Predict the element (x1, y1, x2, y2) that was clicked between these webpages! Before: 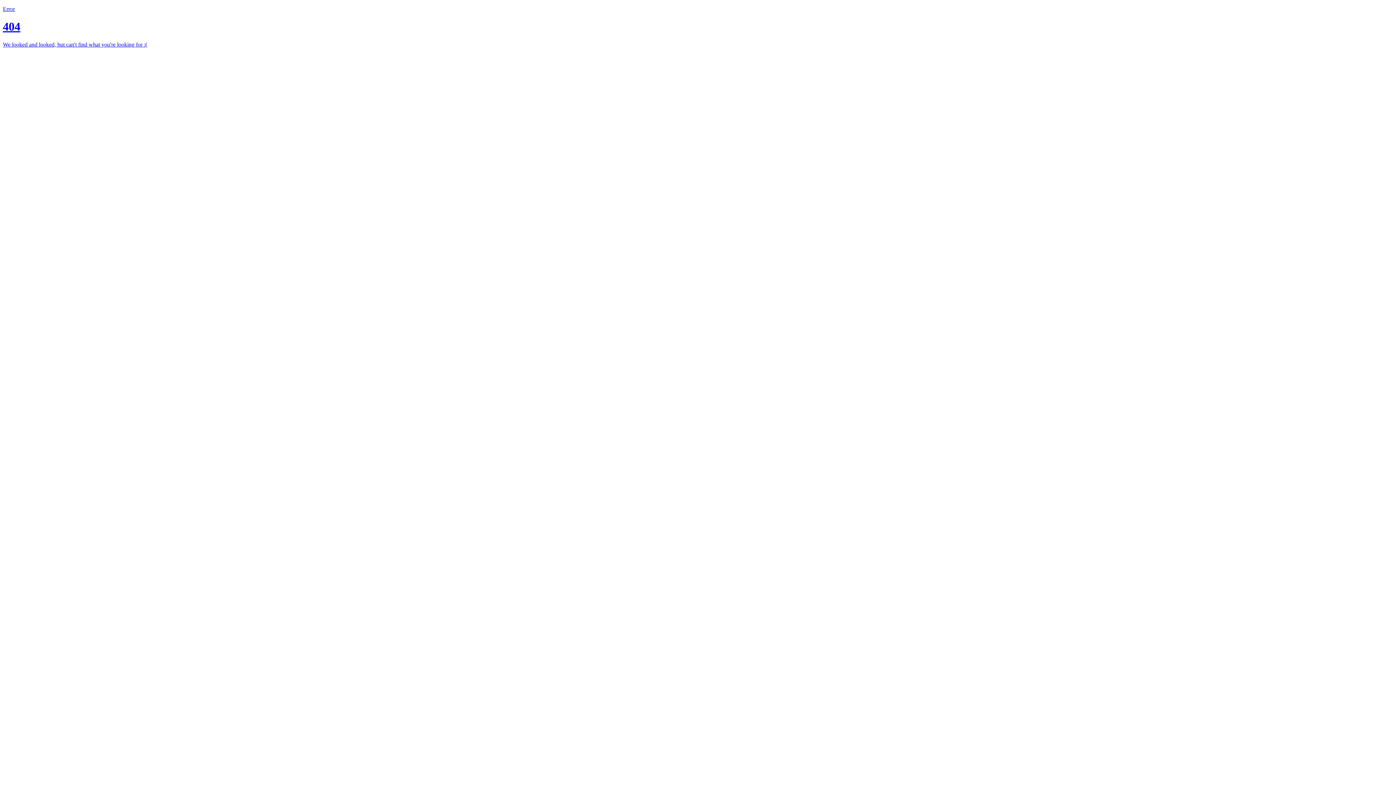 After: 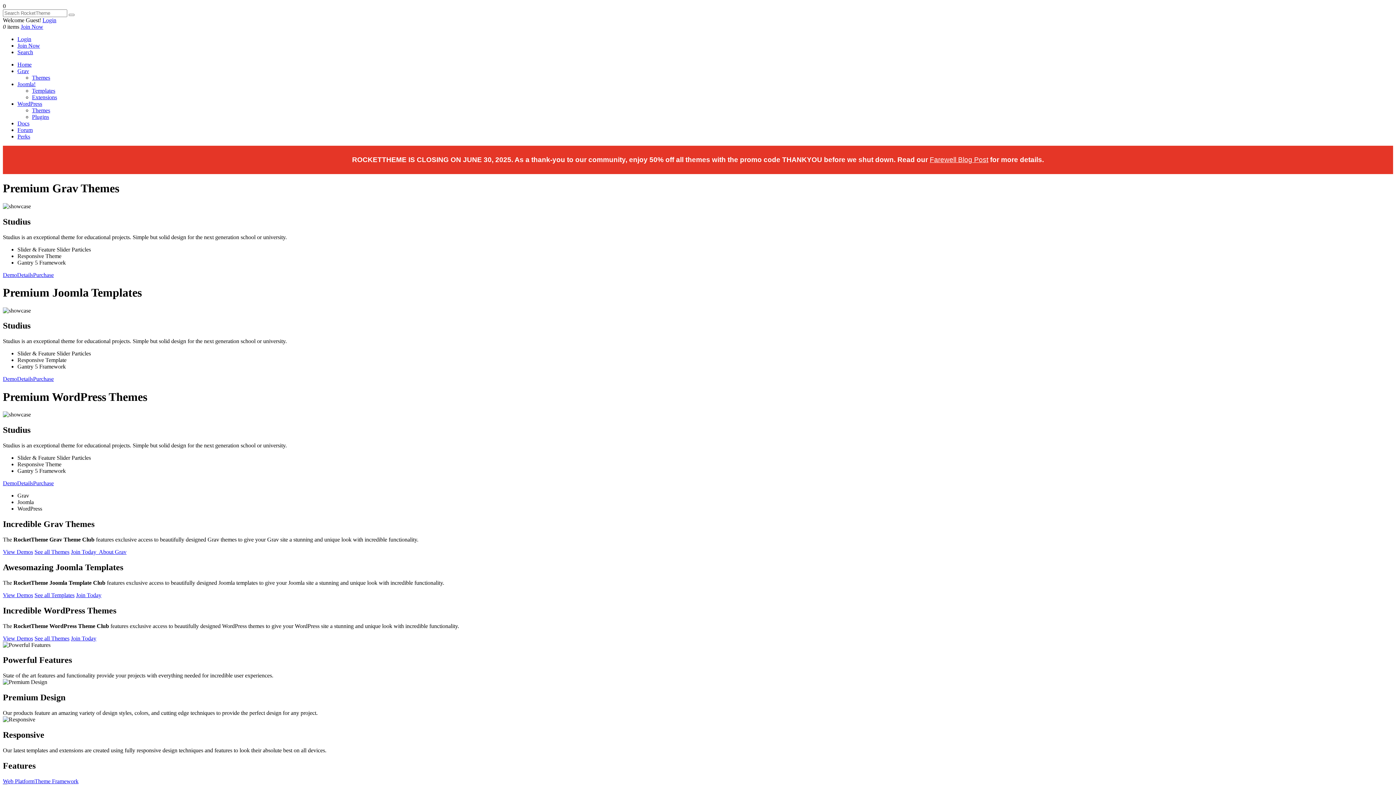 Action: label: Error

404

We looked and looked, but can't find what you're looking for :( bbox: (2, 5, 1393, 47)